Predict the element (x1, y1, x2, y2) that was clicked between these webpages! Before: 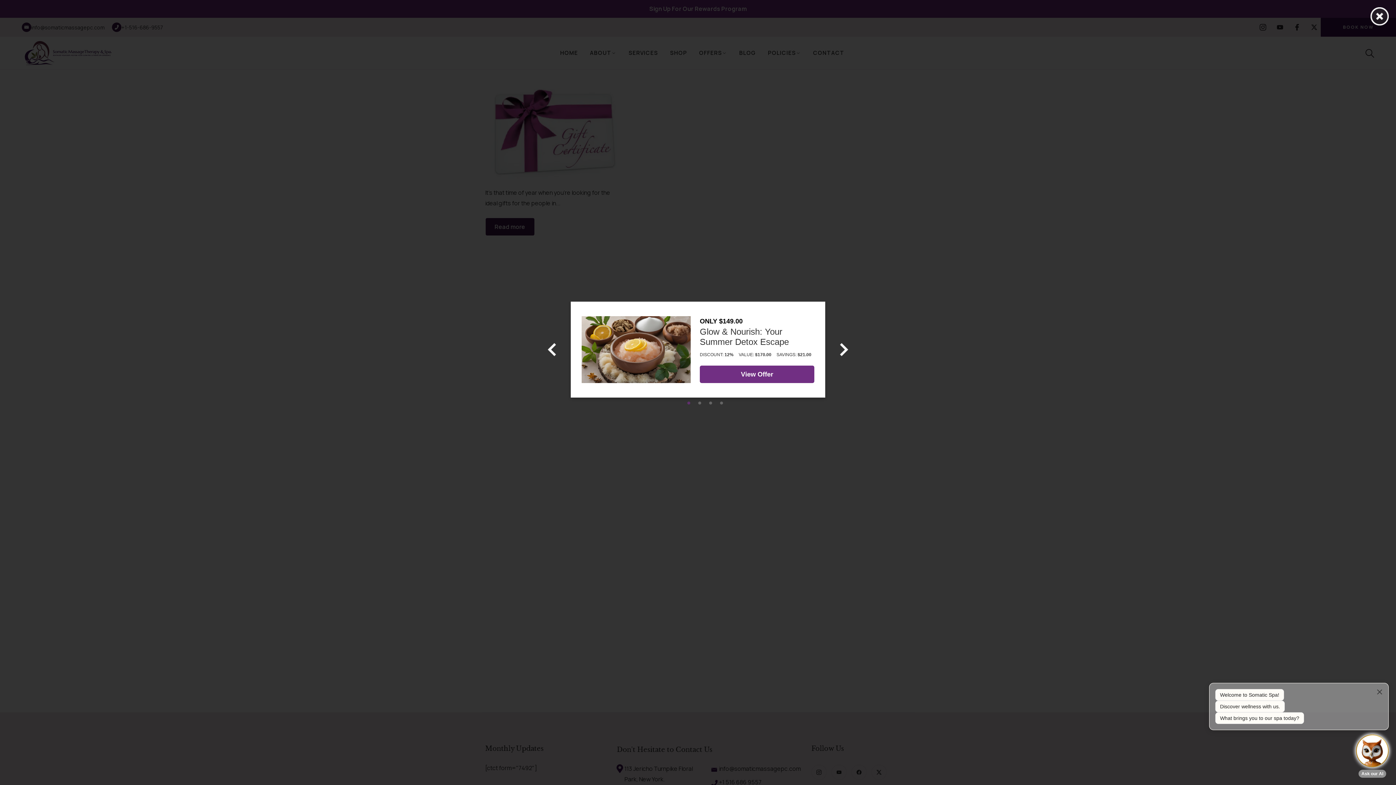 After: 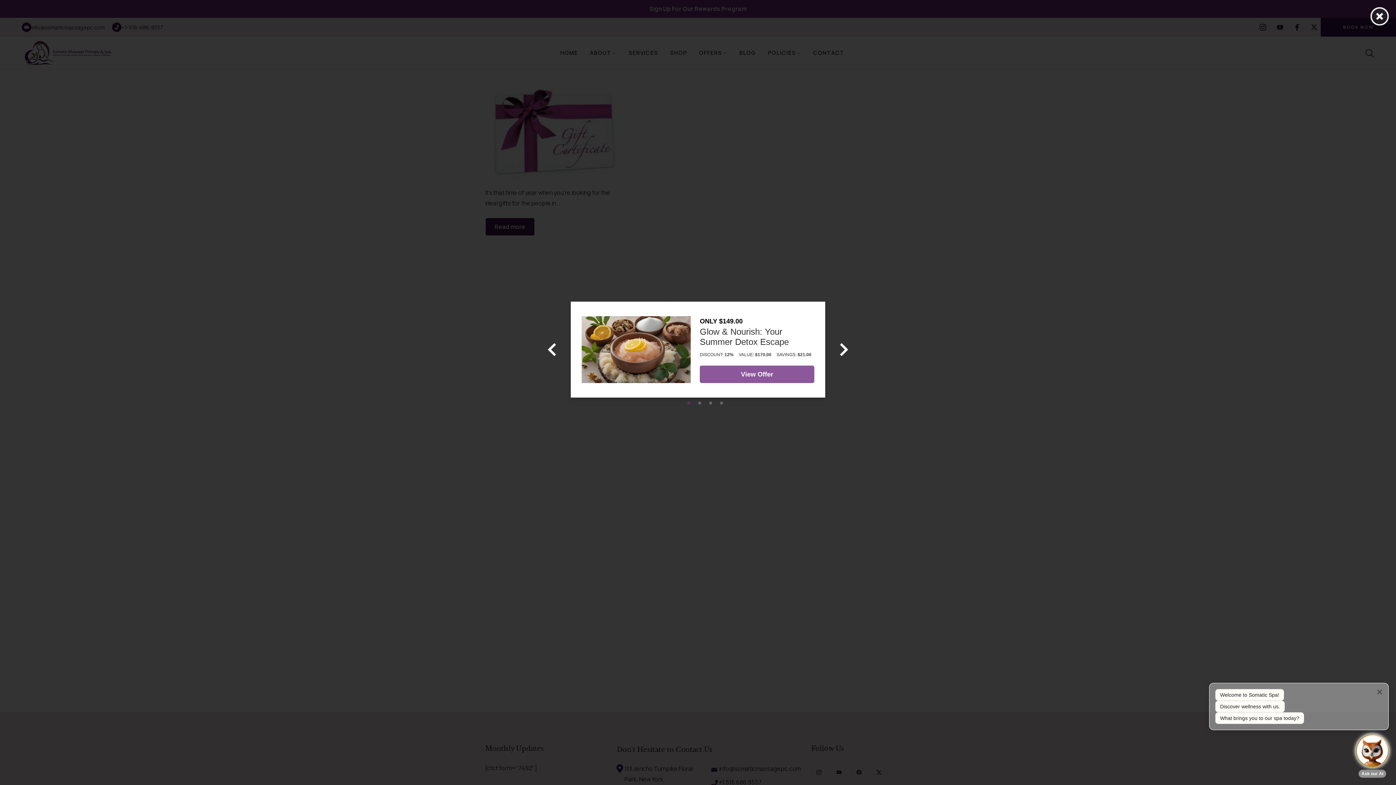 Action: label: View Offer bbox: (590, 355, 814, 373)